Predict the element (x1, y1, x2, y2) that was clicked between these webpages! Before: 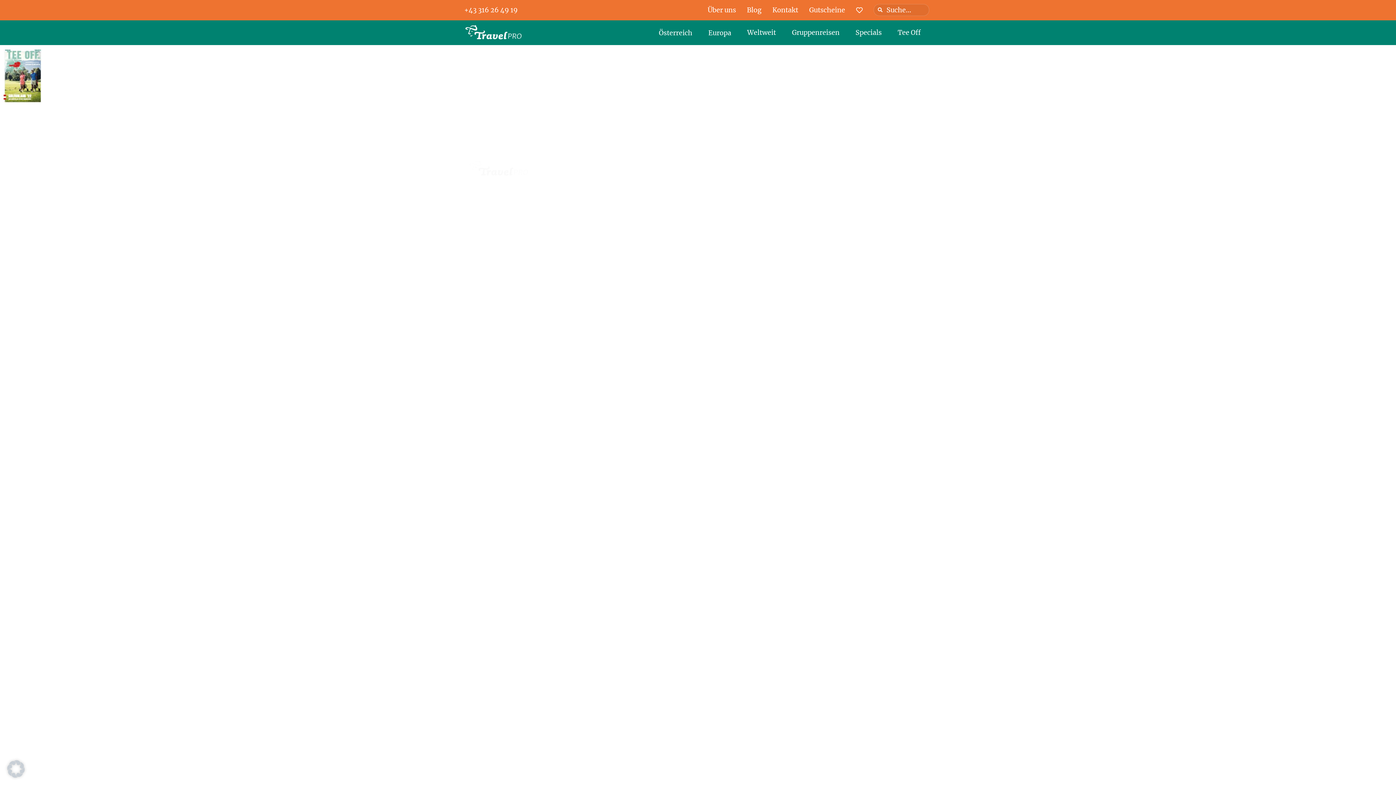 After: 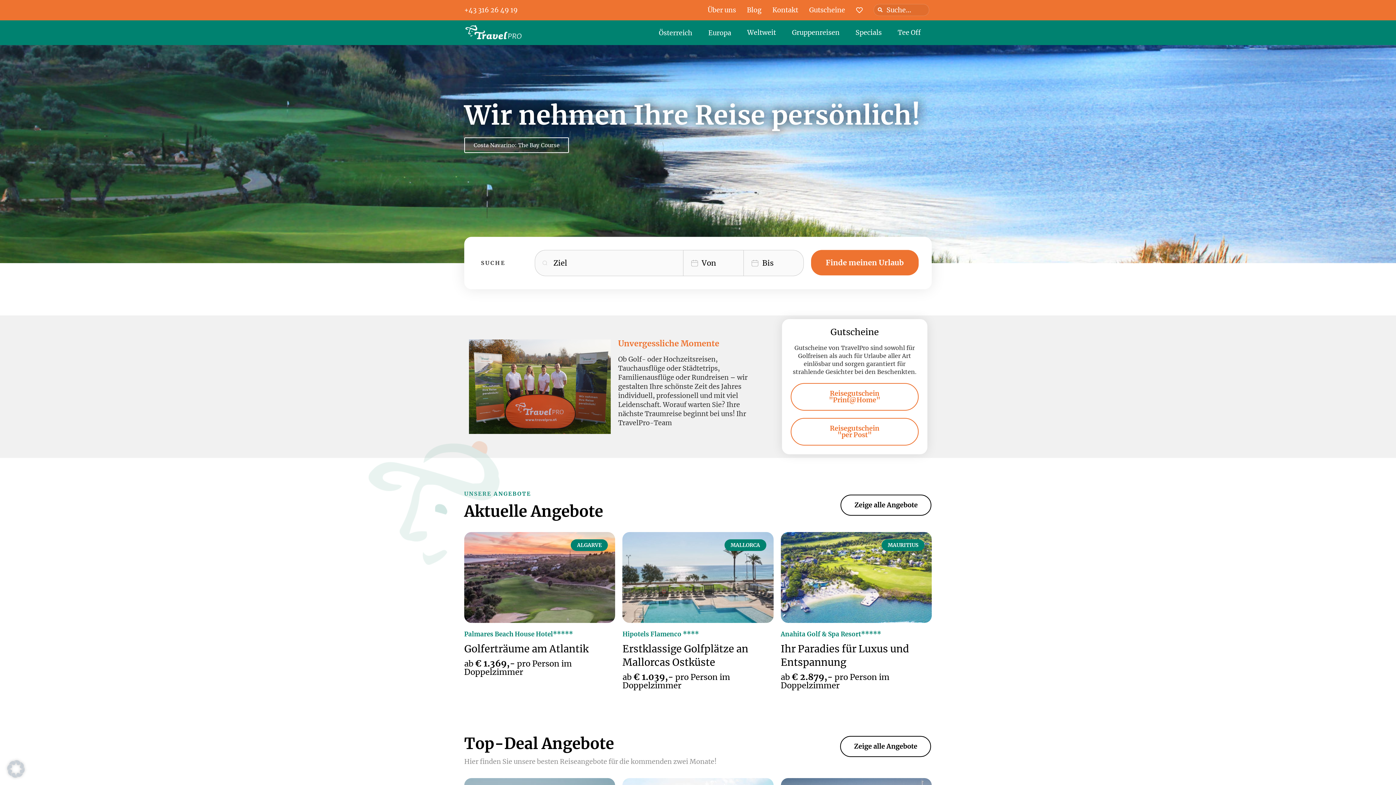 Action: bbox: (464, 24, 522, 41)